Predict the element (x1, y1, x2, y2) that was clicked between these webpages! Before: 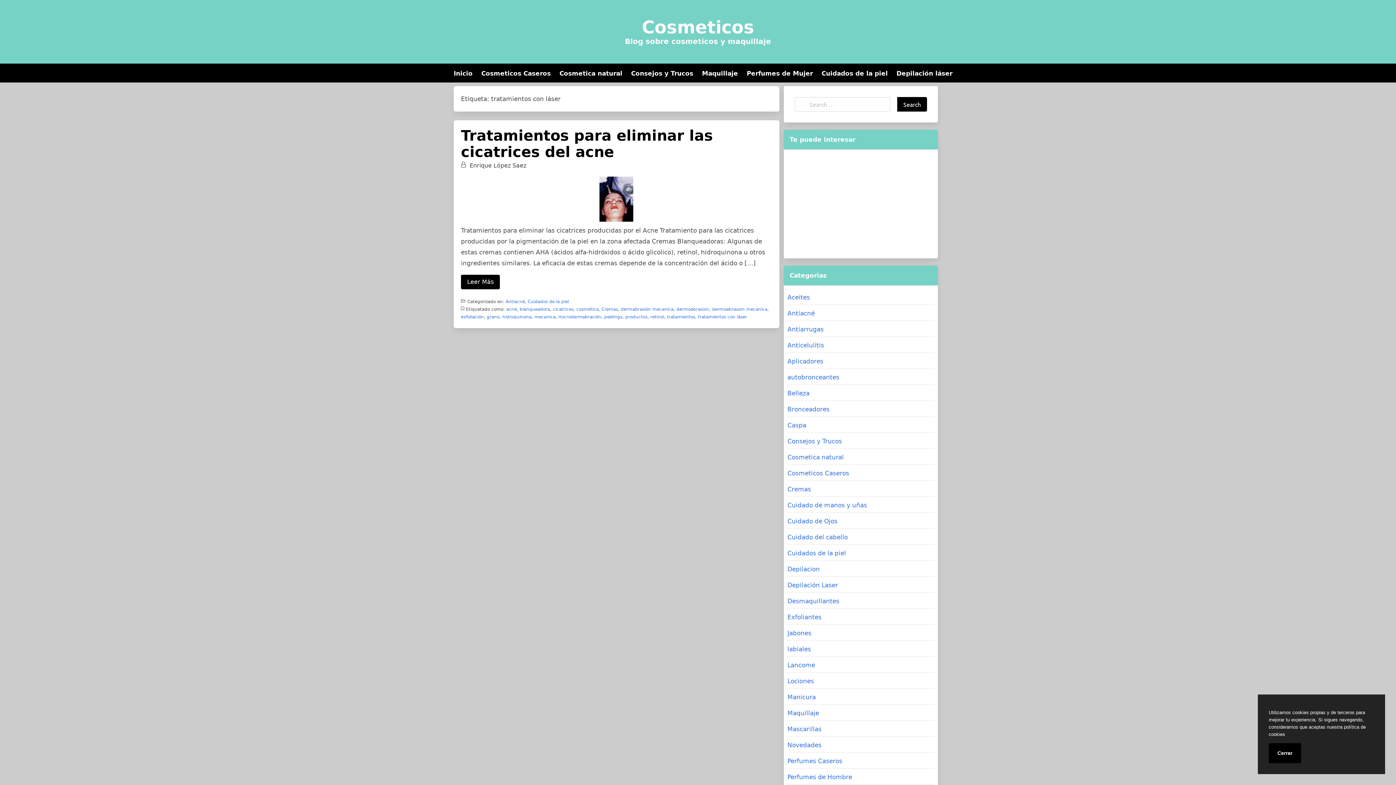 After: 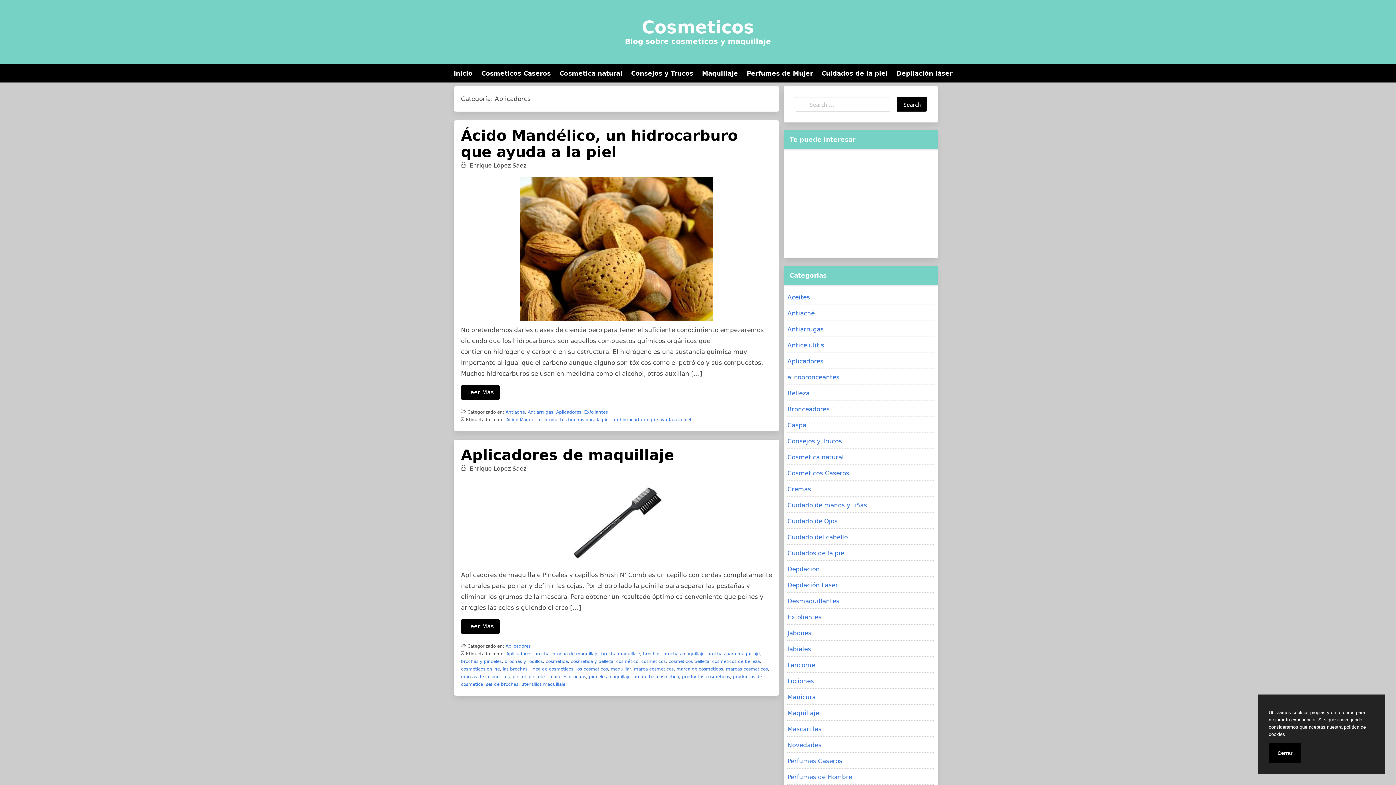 Action: bbox: (787, 354, 934, 368) label: Aplicadores